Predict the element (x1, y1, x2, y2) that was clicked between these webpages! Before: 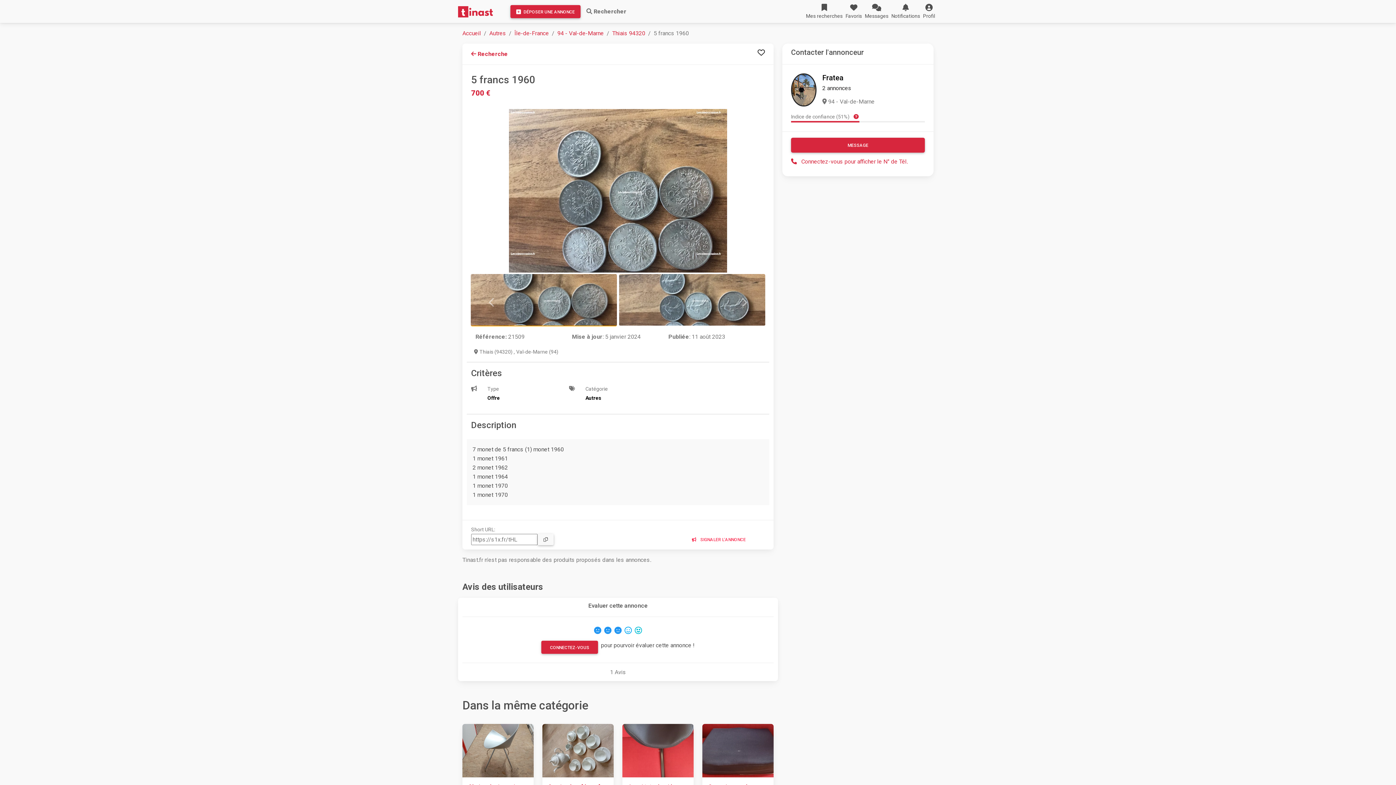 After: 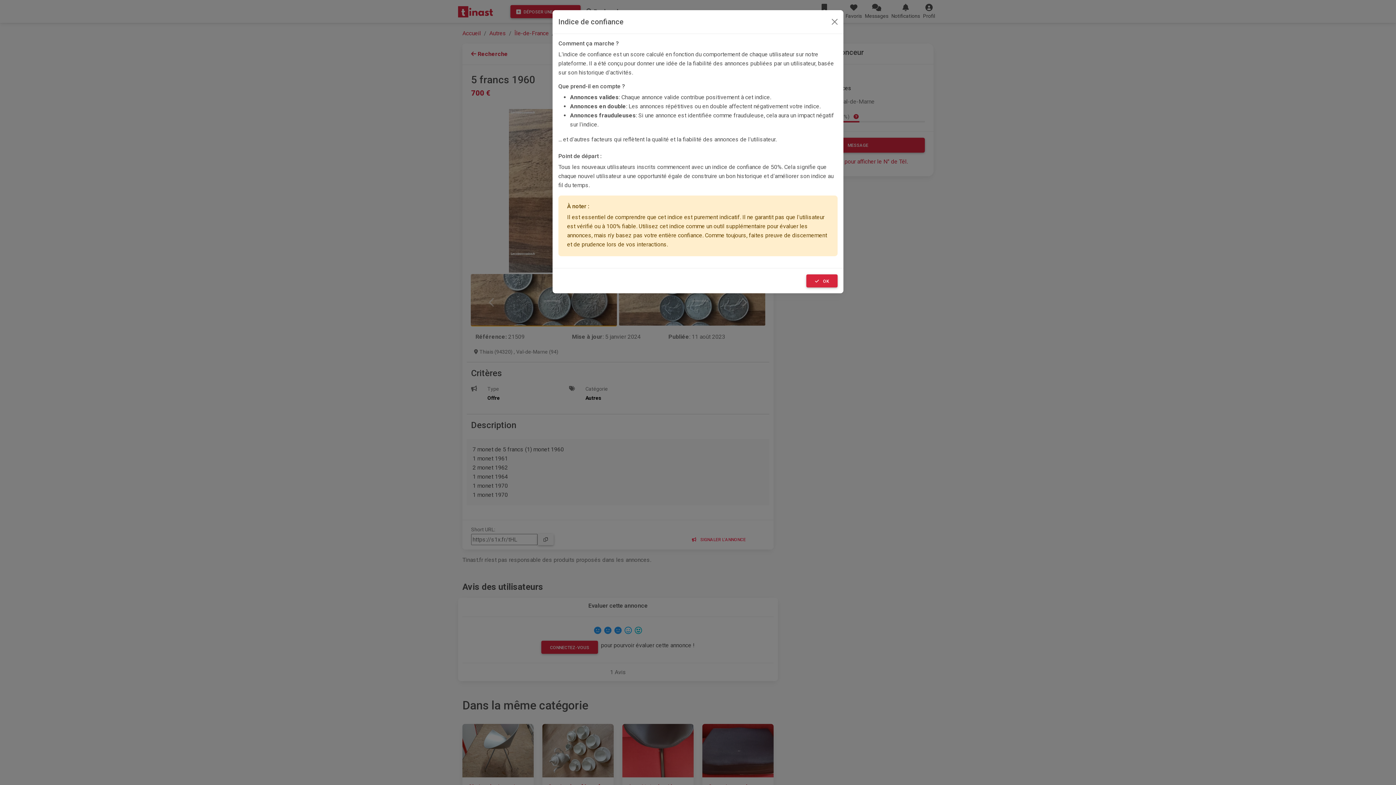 Action: bbox: (850, 112, 861, 120)